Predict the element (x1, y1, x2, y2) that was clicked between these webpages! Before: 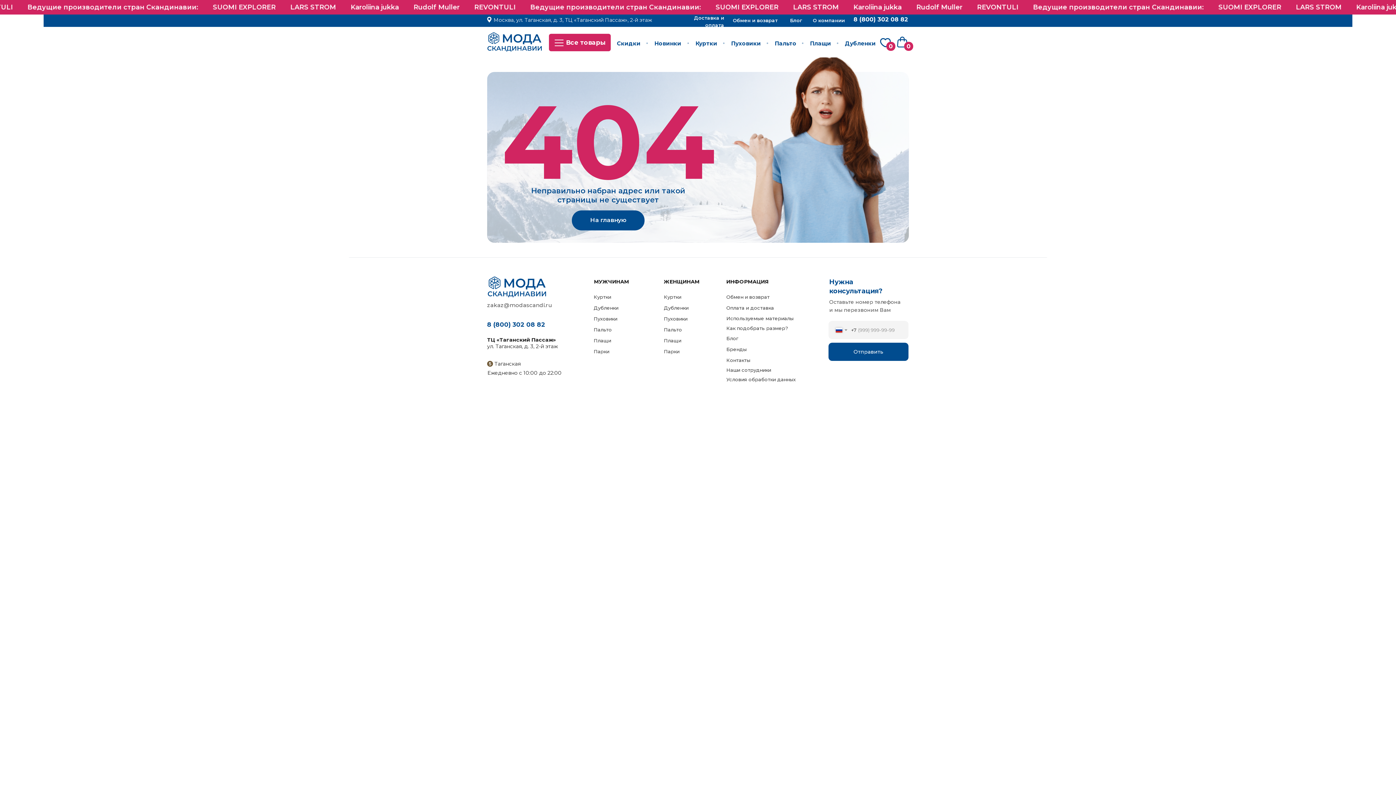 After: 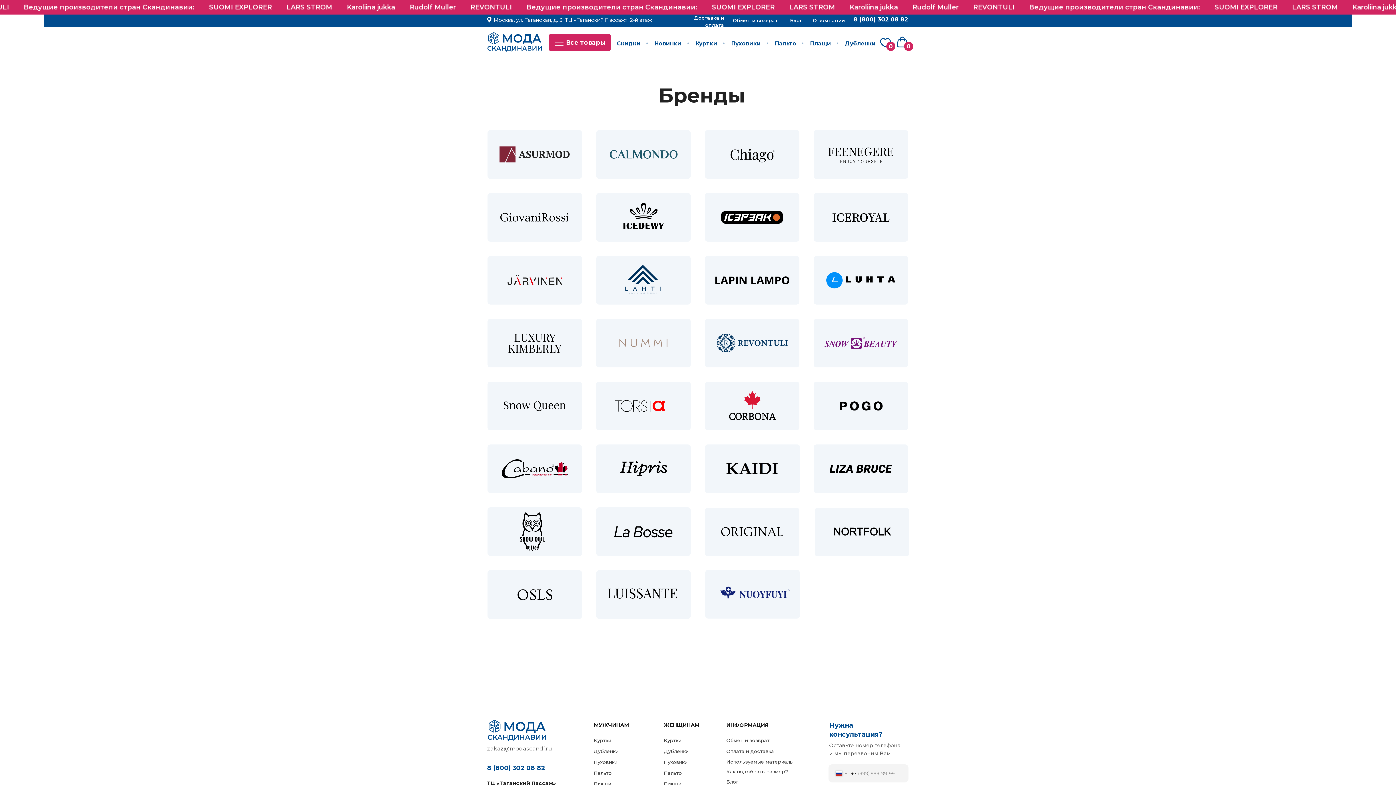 Action: label: Бренды bbox: (726, 346, 746, 352)